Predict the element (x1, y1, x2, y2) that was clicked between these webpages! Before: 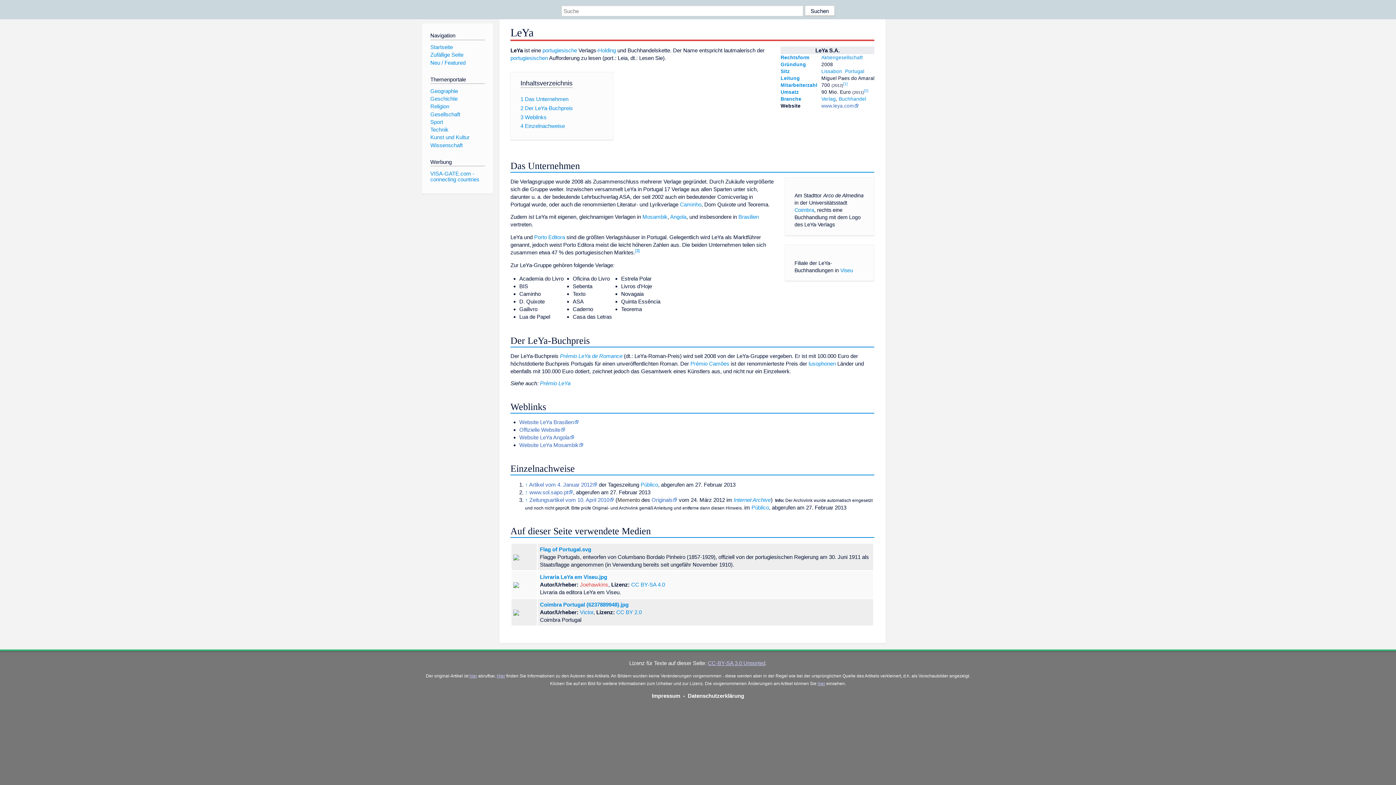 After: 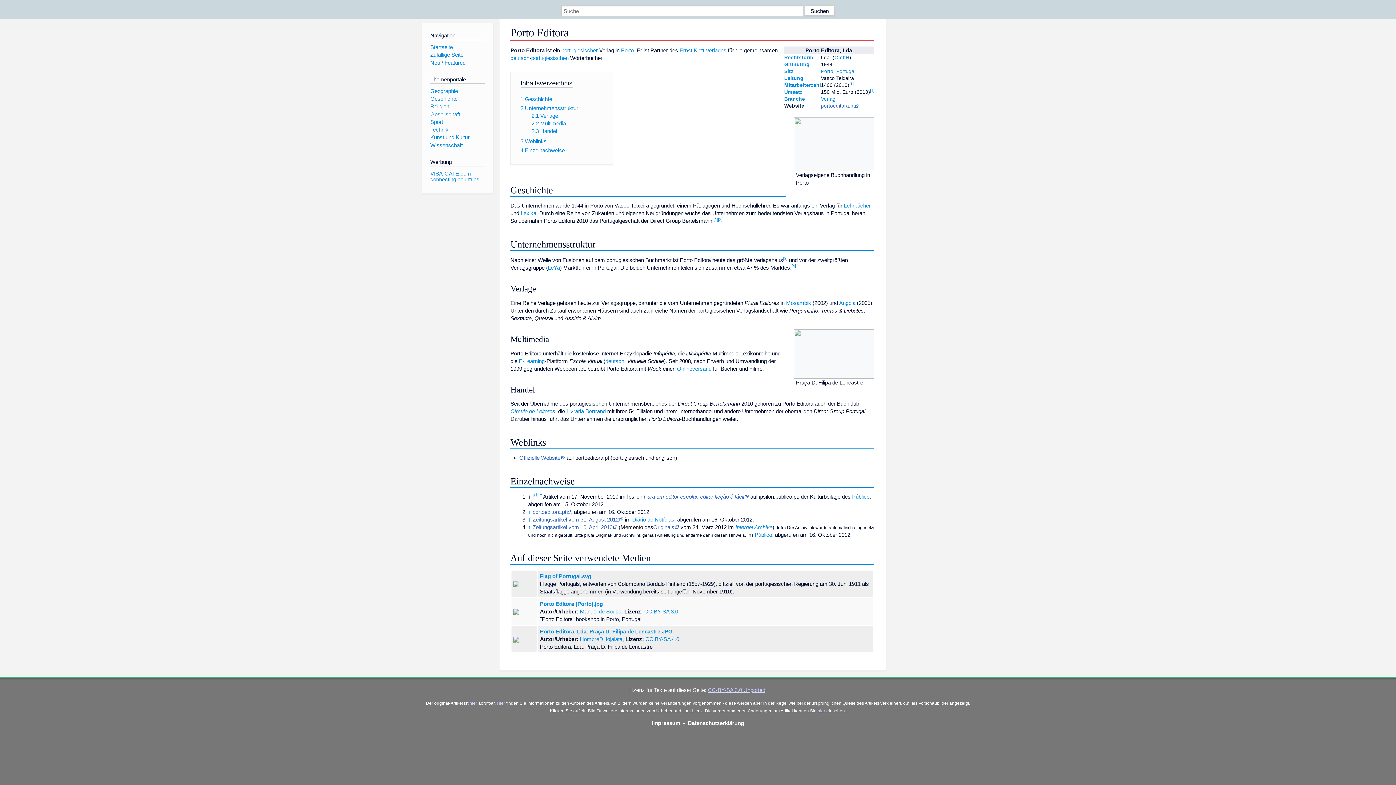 Action: label: Porto Editora bbox: (534, 234, 565, 240)